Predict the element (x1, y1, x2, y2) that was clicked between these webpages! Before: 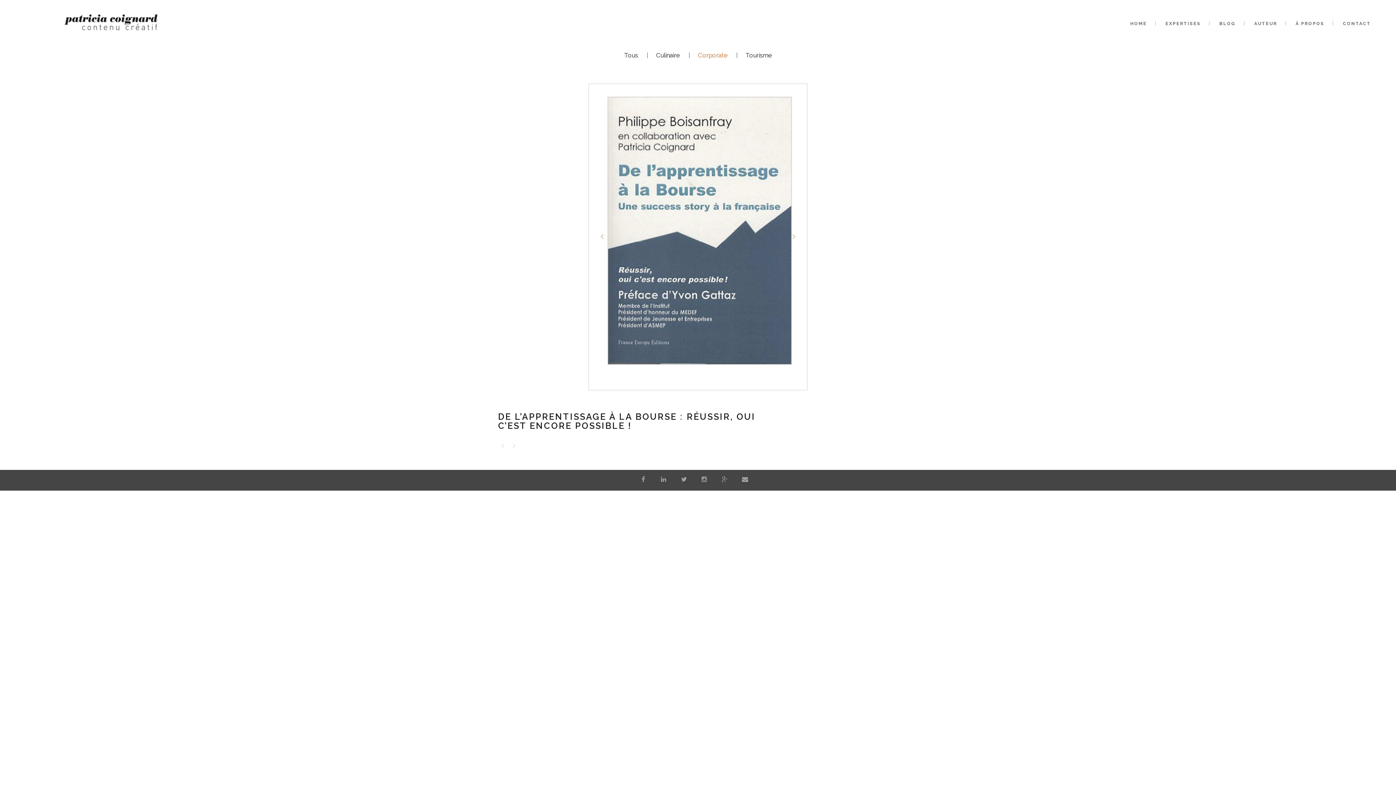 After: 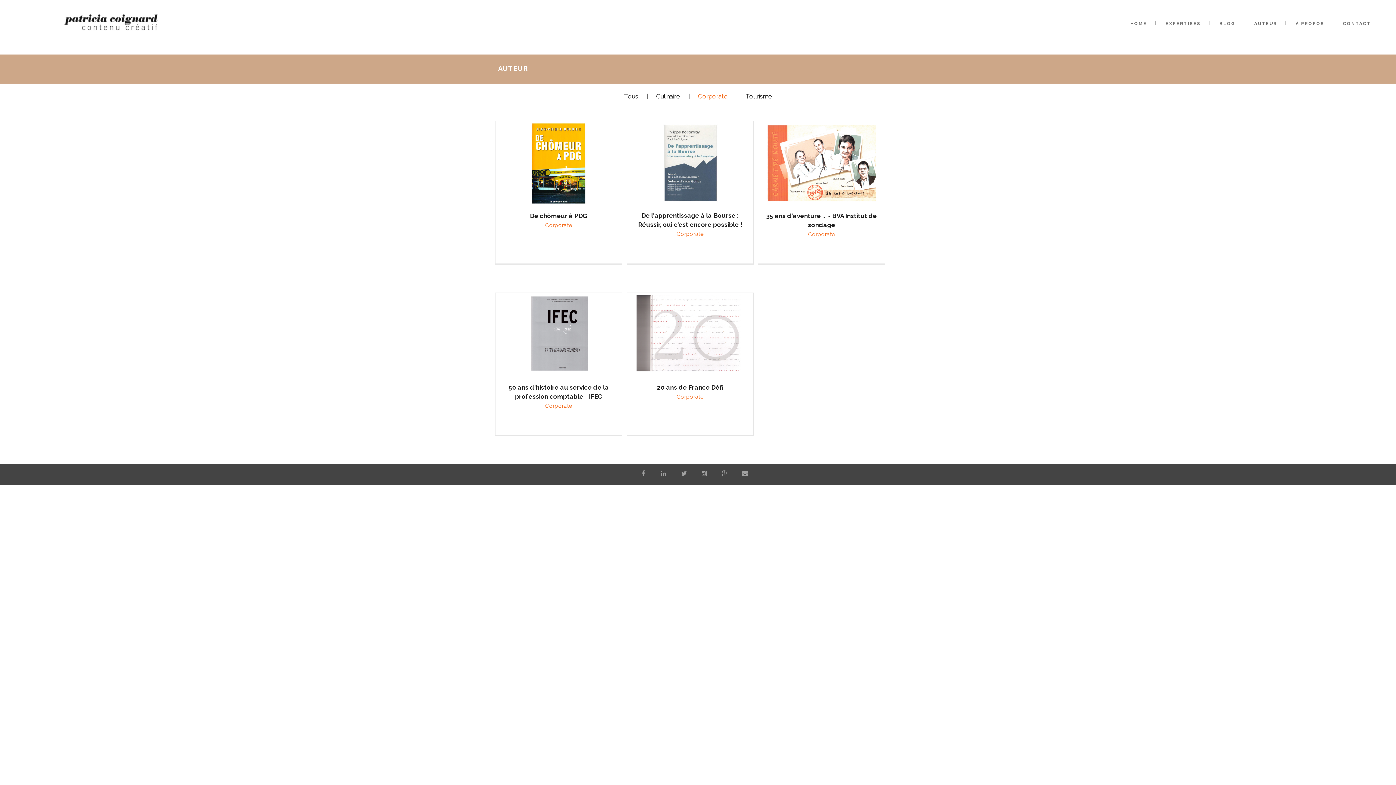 Action: label: Corporate bbox: (698, 51, 727, 58)